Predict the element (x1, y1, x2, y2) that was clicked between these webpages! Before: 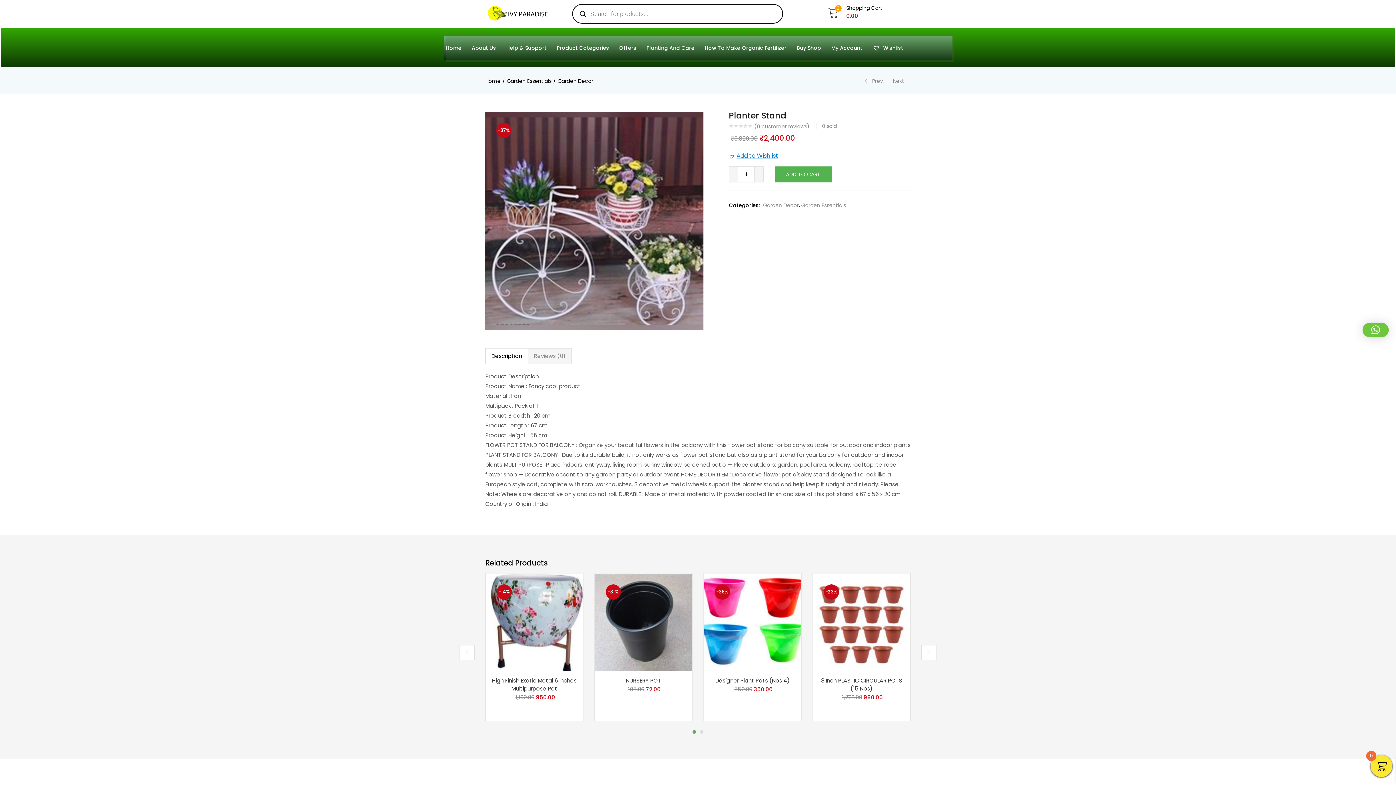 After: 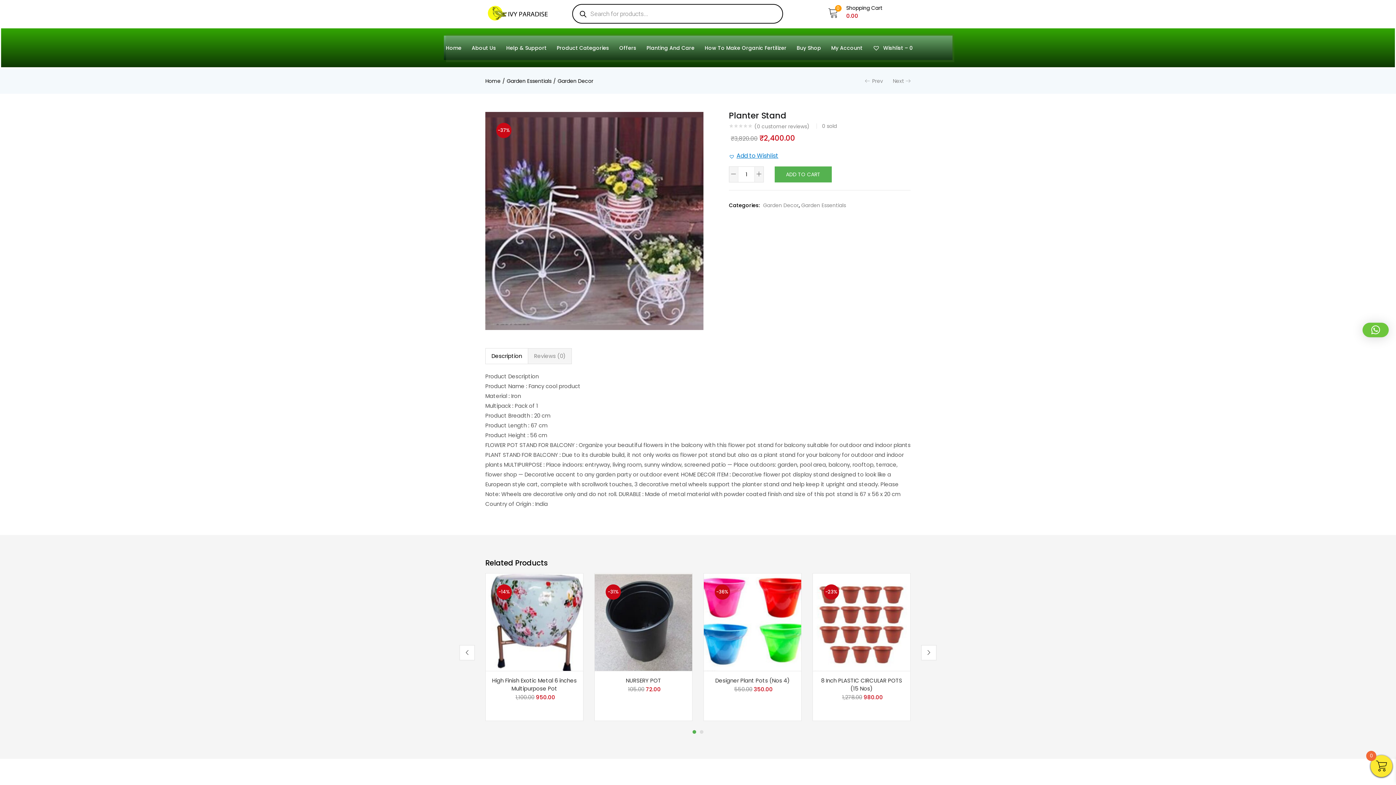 Action: label: Description bbox: (485, 348, 528, 364)